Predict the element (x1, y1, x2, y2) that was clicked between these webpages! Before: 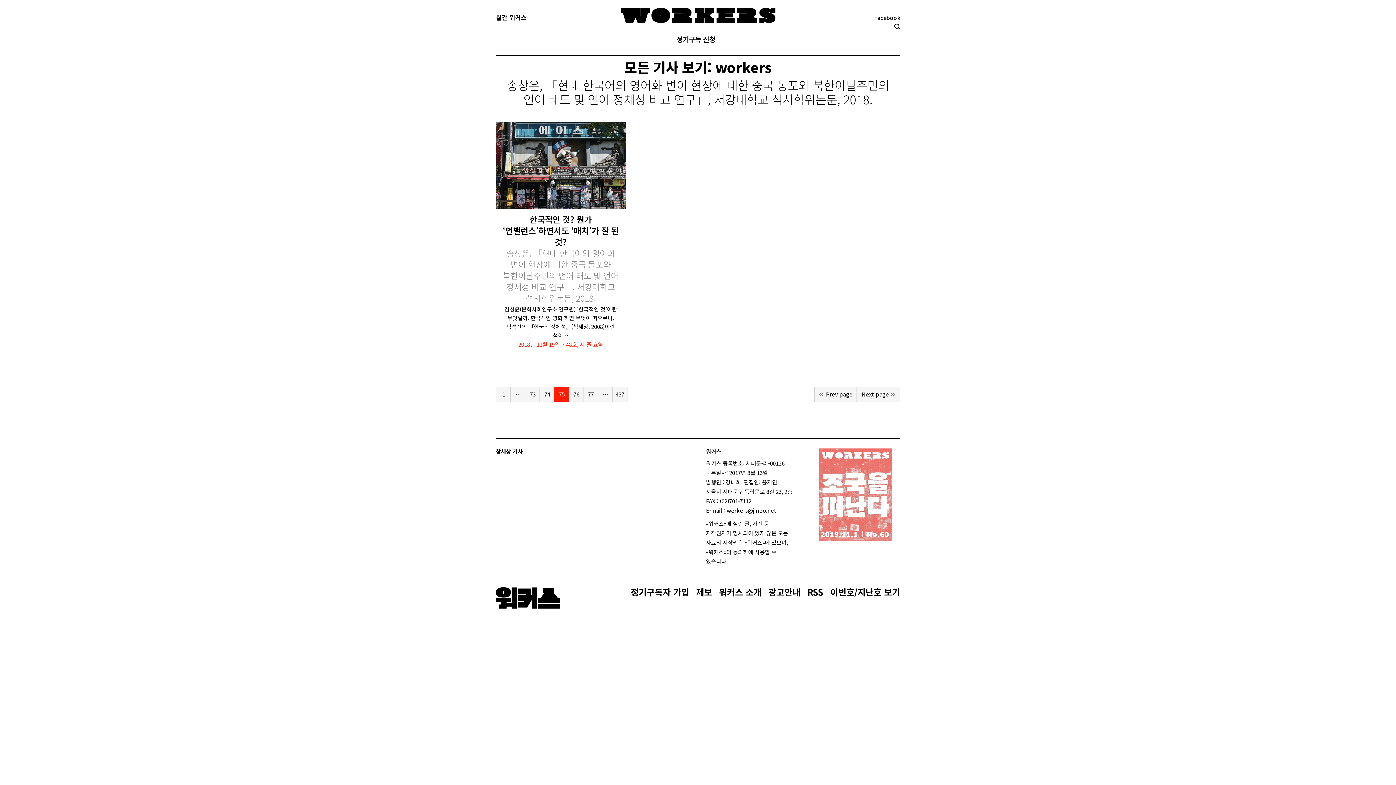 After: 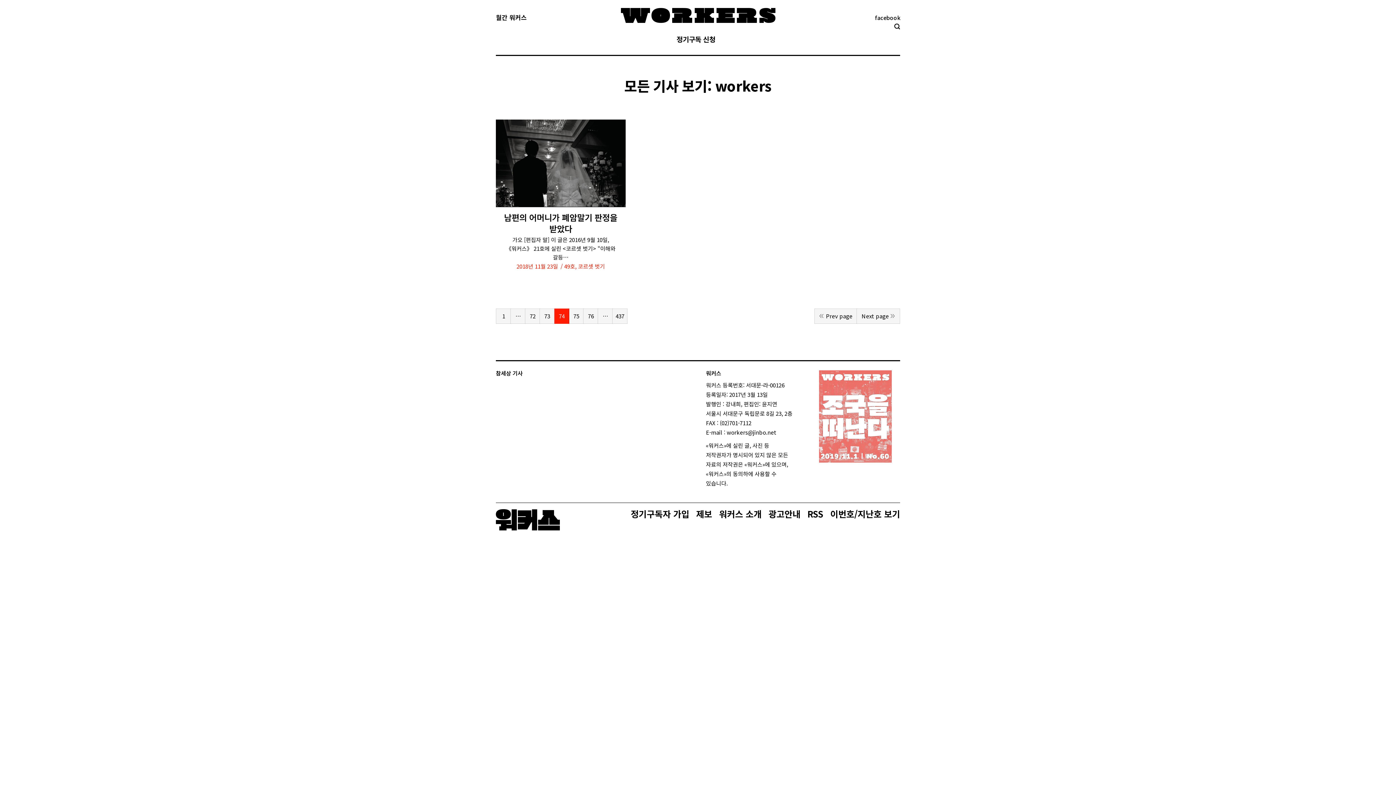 Action: bbox: (539, 386, 554, 402) label: 74